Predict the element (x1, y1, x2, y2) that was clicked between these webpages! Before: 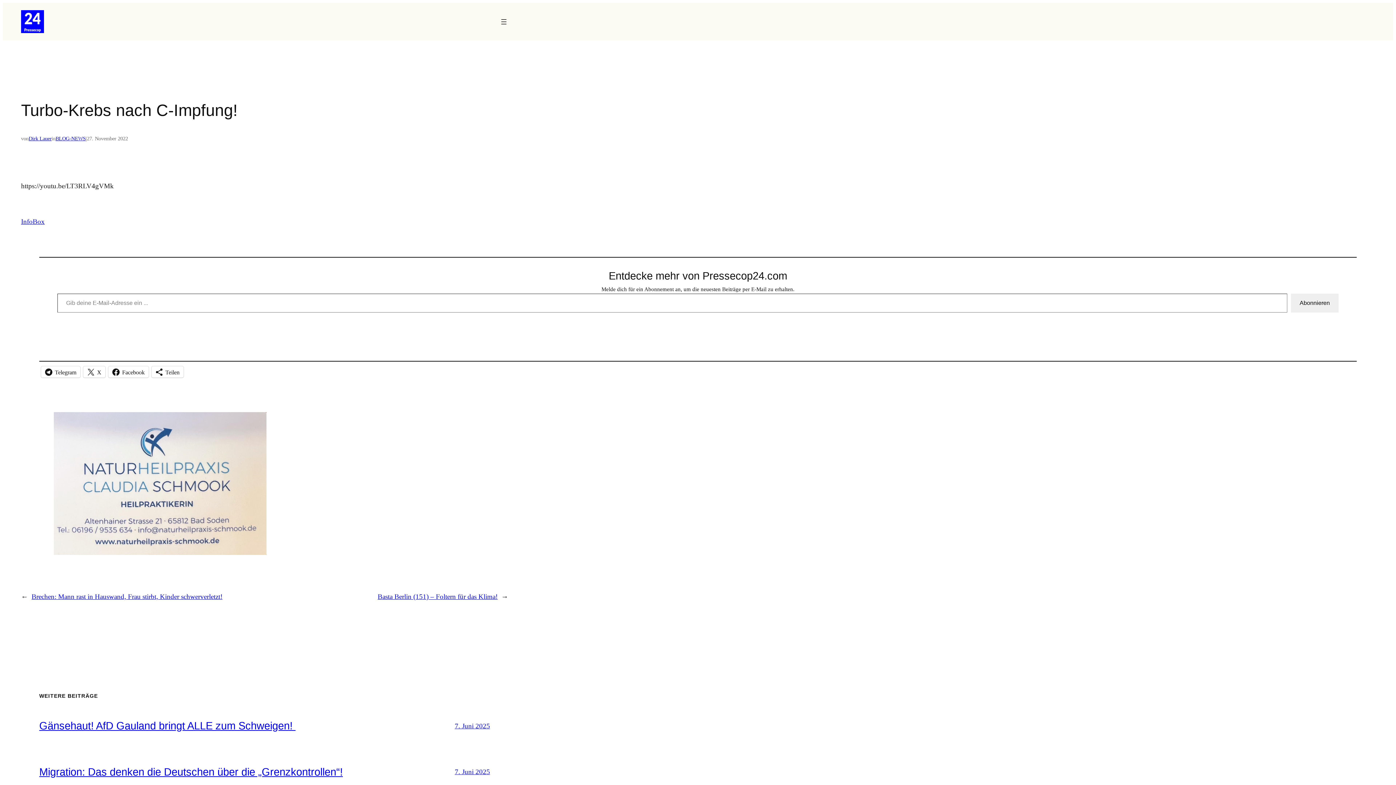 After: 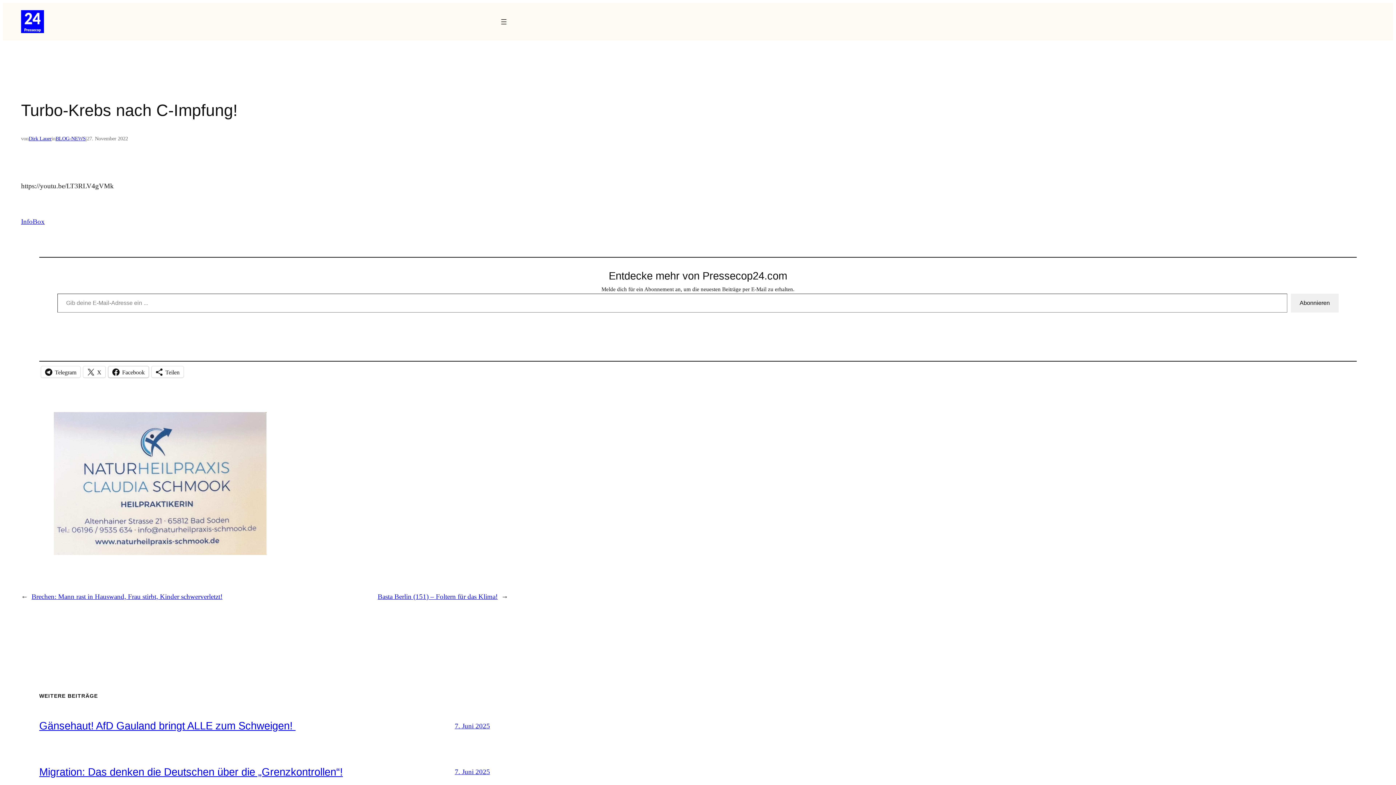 Action: label: Facebook bbox: (108, 366, 148, 377)